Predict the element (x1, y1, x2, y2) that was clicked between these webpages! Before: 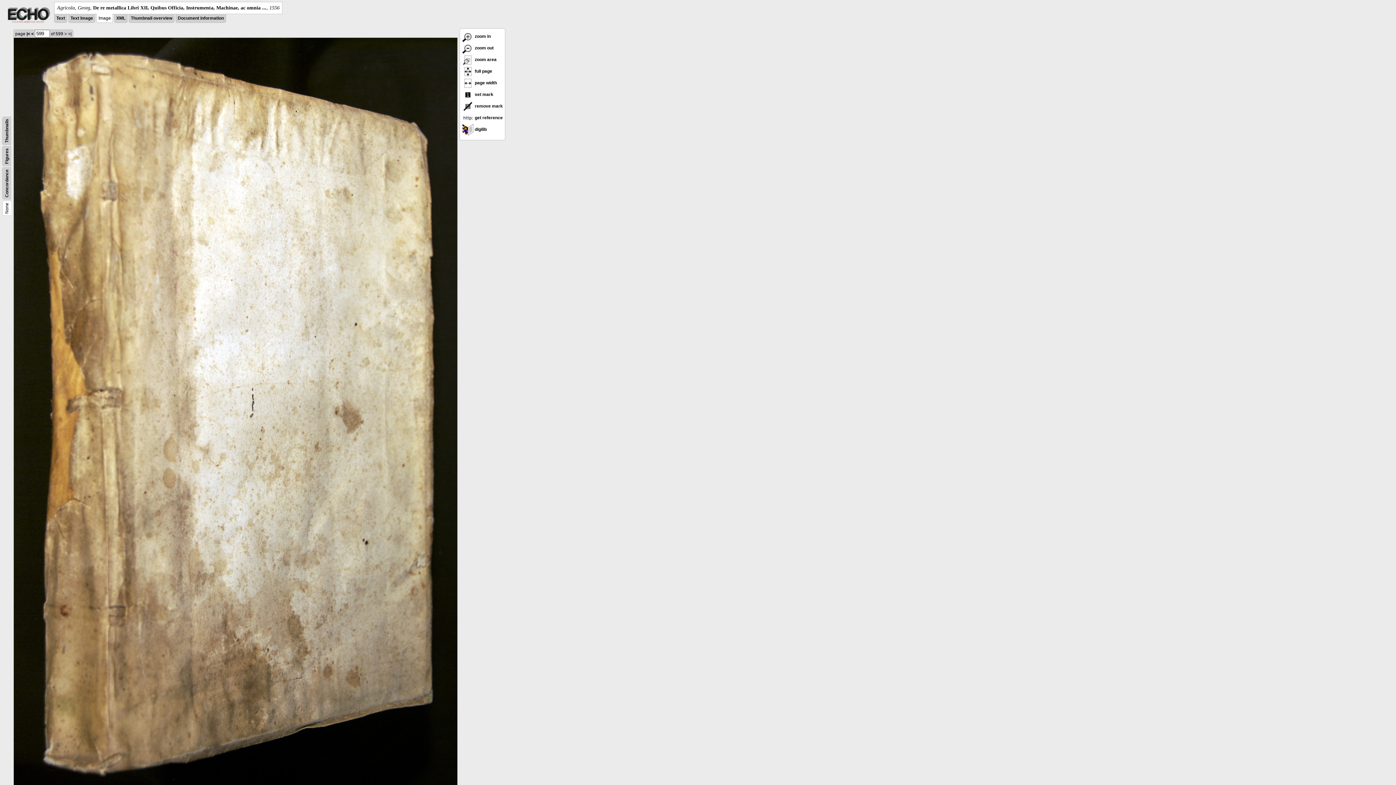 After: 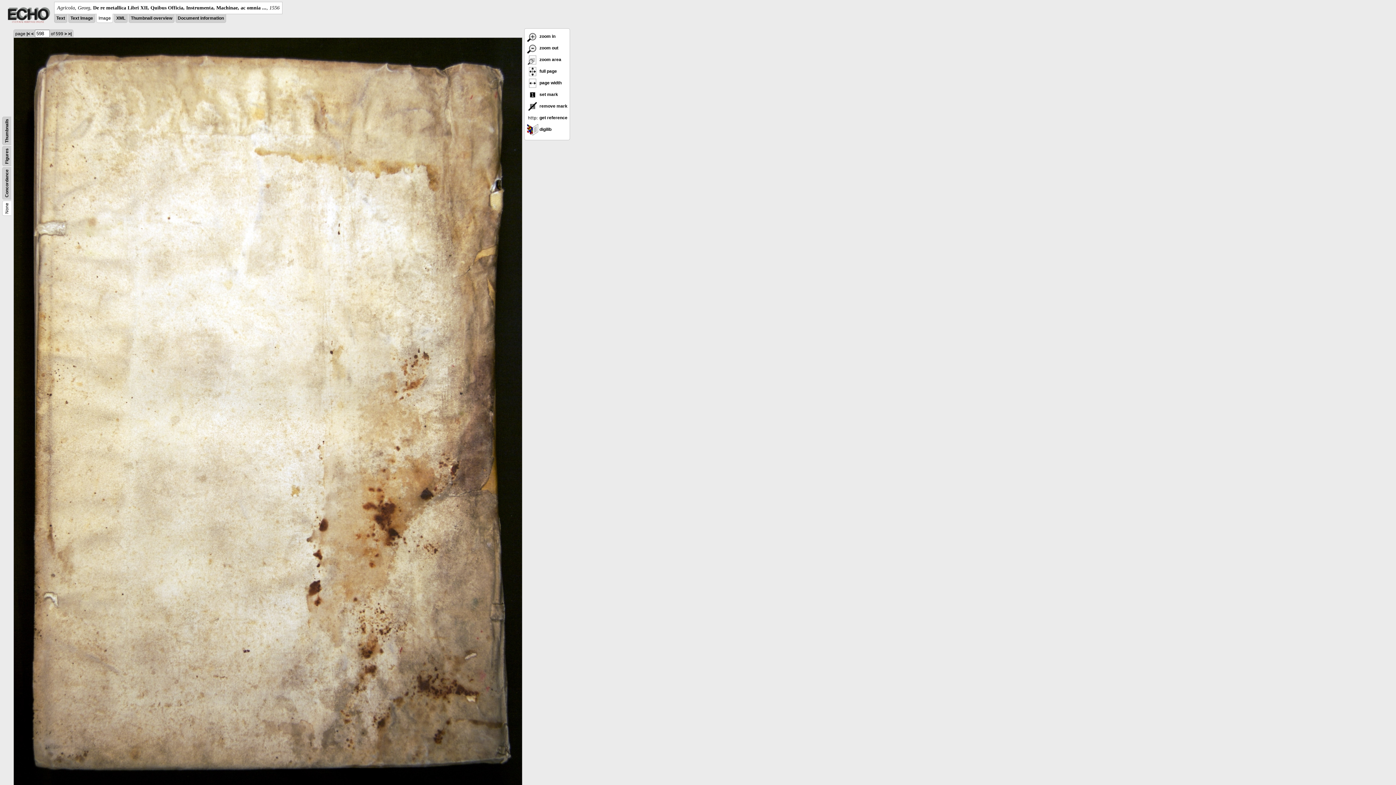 Action: bbox: (31, 31, 33, 36) label: <